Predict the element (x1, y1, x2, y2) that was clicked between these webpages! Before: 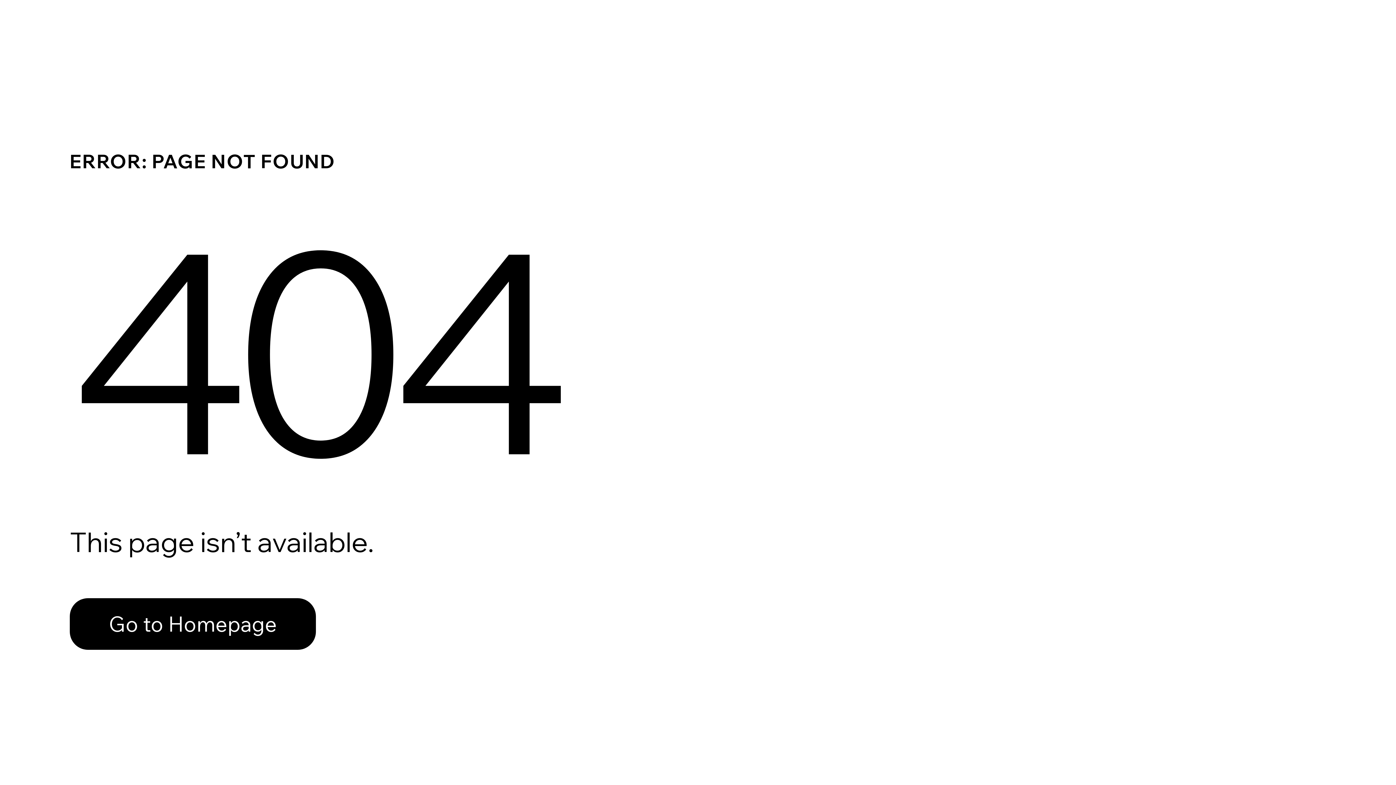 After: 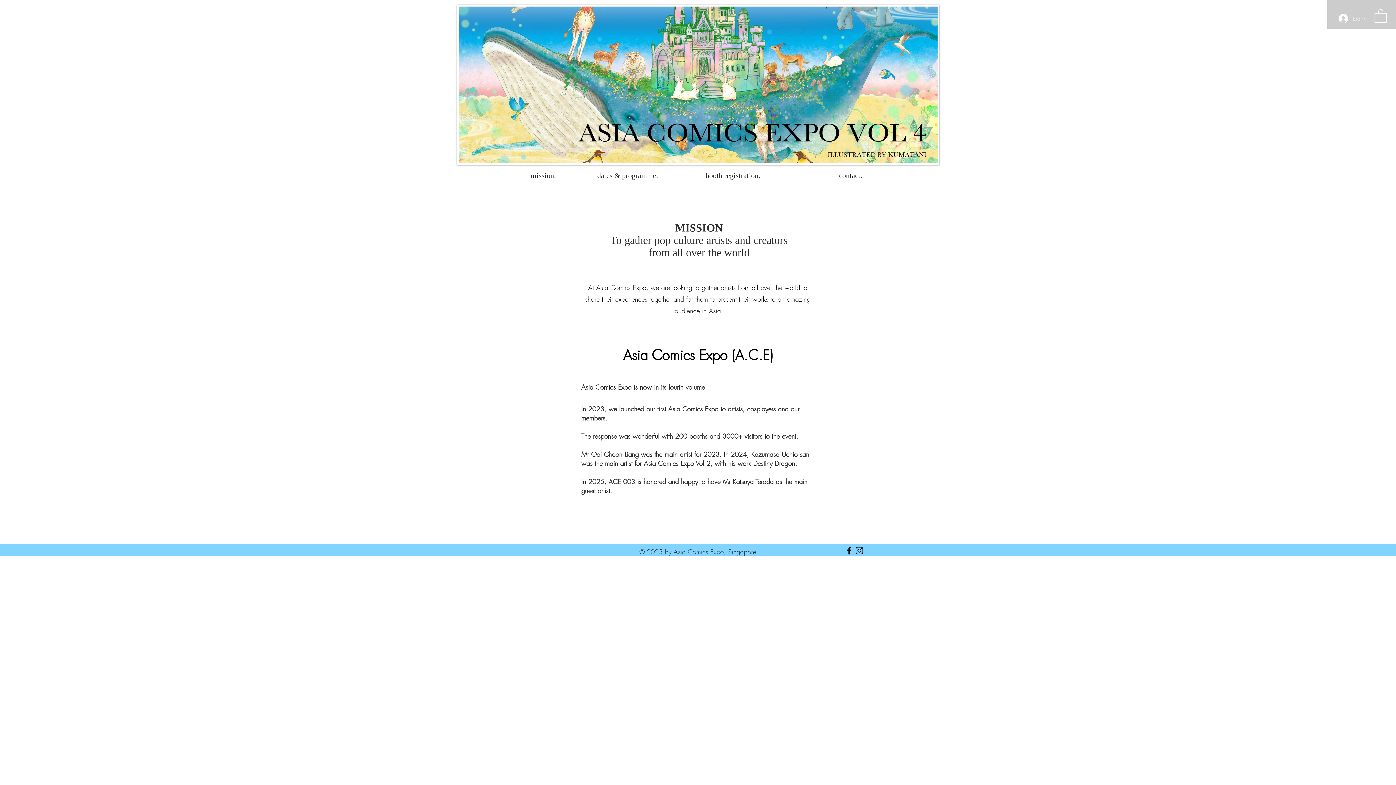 Action: bbox: (69, 598, 316, 650) label: Go to Homepage